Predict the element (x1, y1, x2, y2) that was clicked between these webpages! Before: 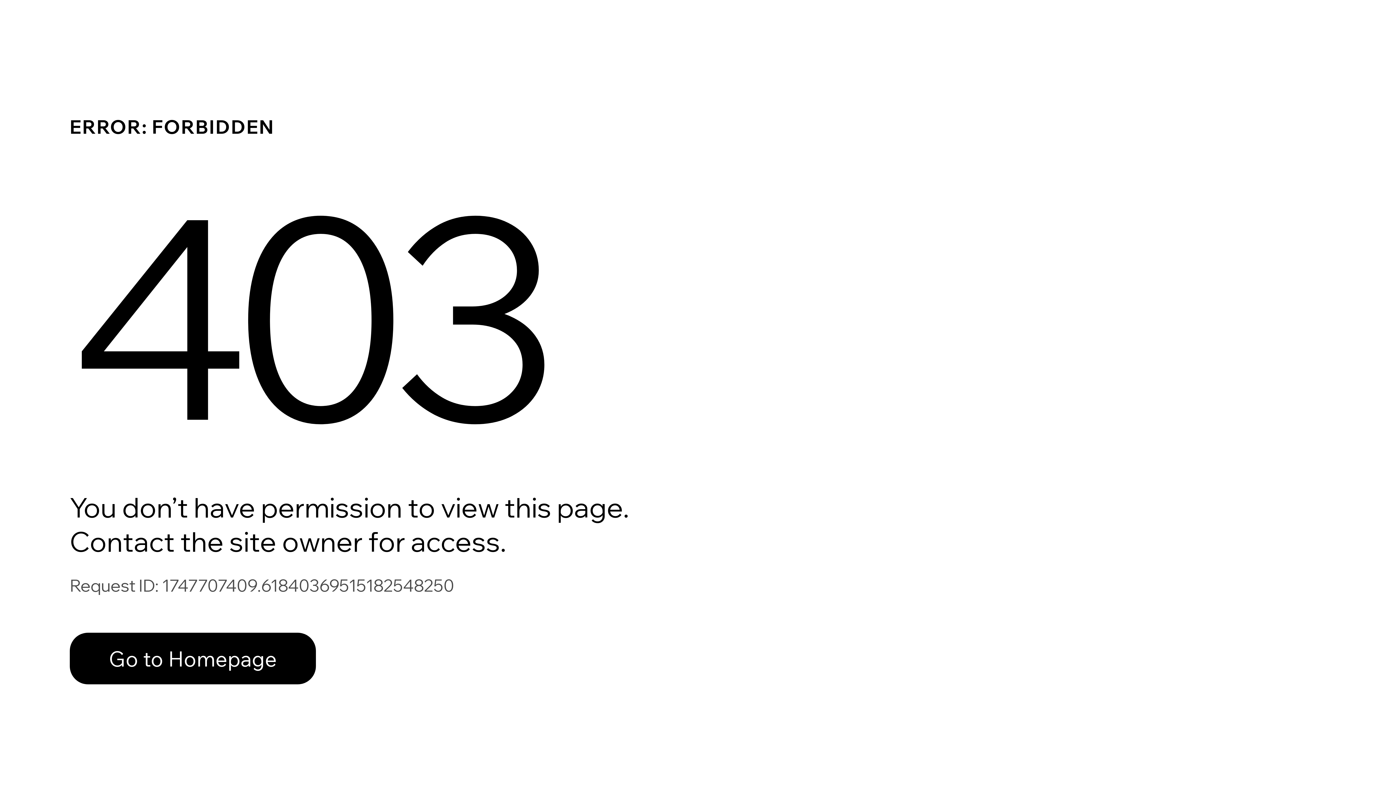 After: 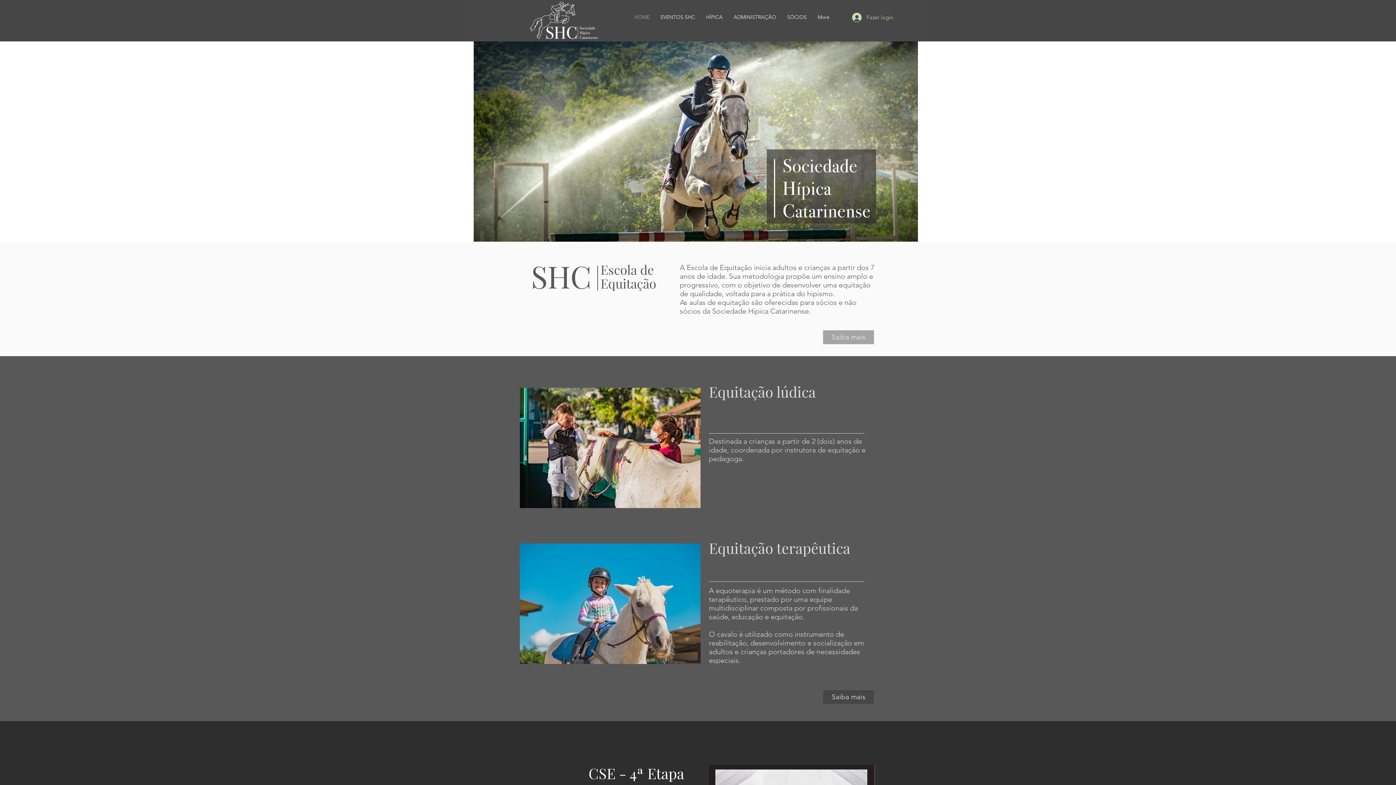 Action: bbox: (69, 633, 316, 684) label: Go to Homepage